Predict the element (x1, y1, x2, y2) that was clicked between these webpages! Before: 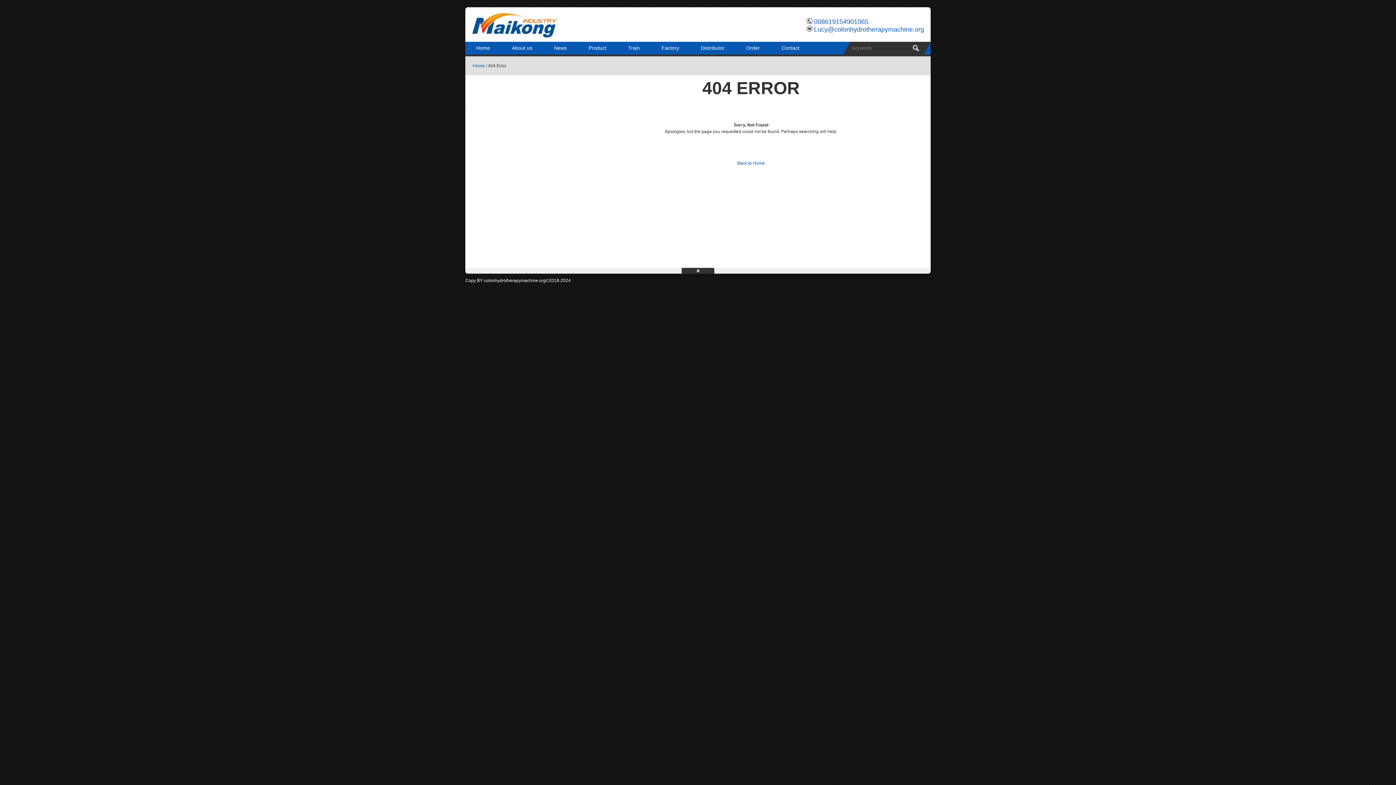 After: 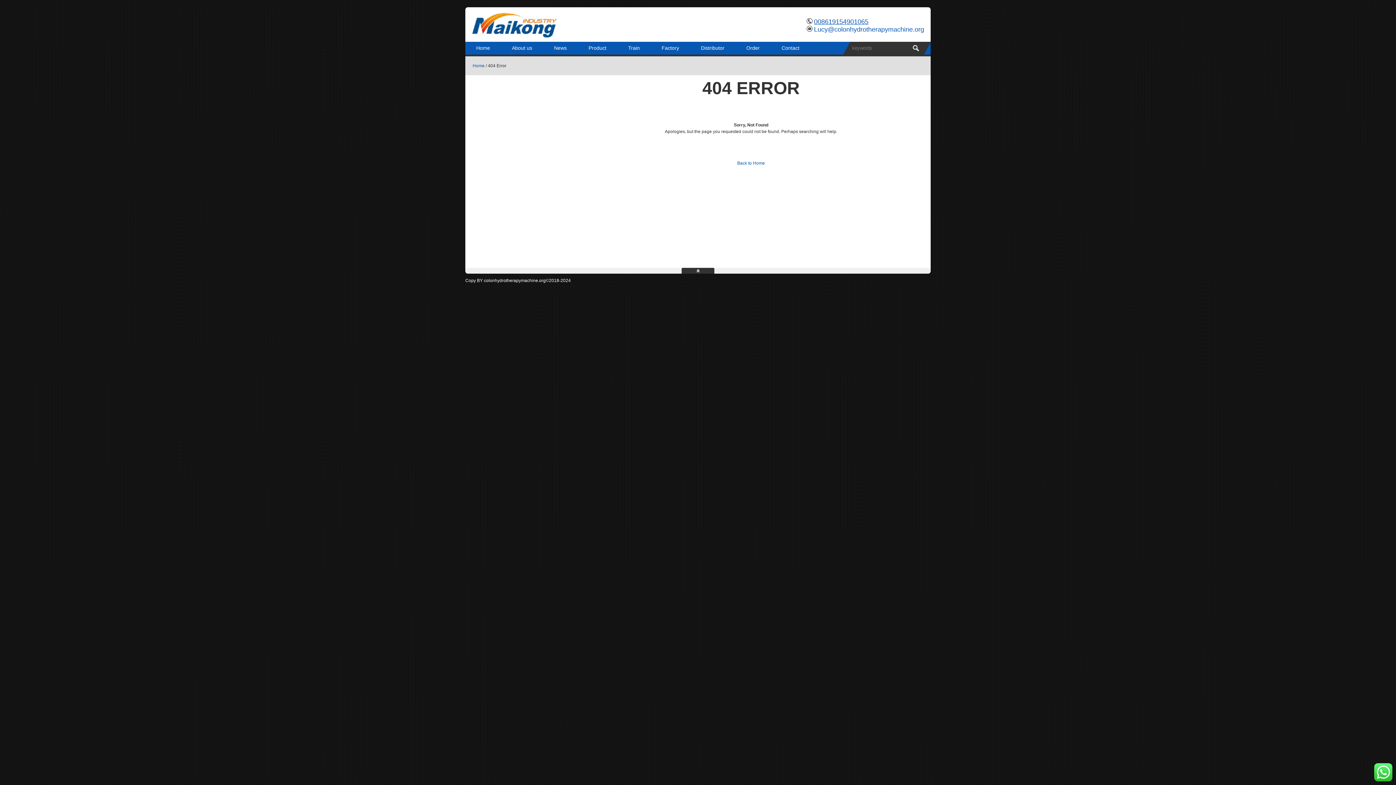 Action: bbox: (814, 18, 868, 25) label: 008619154901065